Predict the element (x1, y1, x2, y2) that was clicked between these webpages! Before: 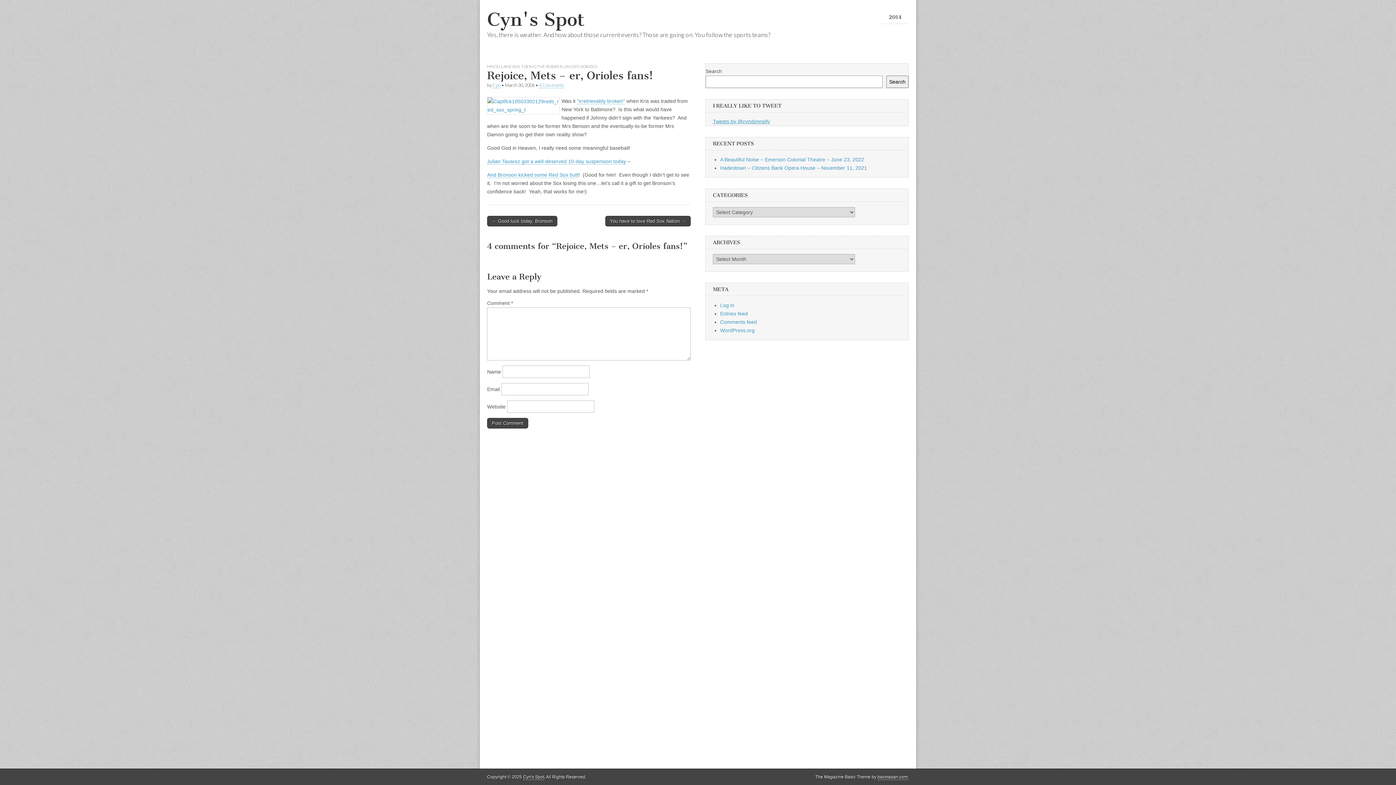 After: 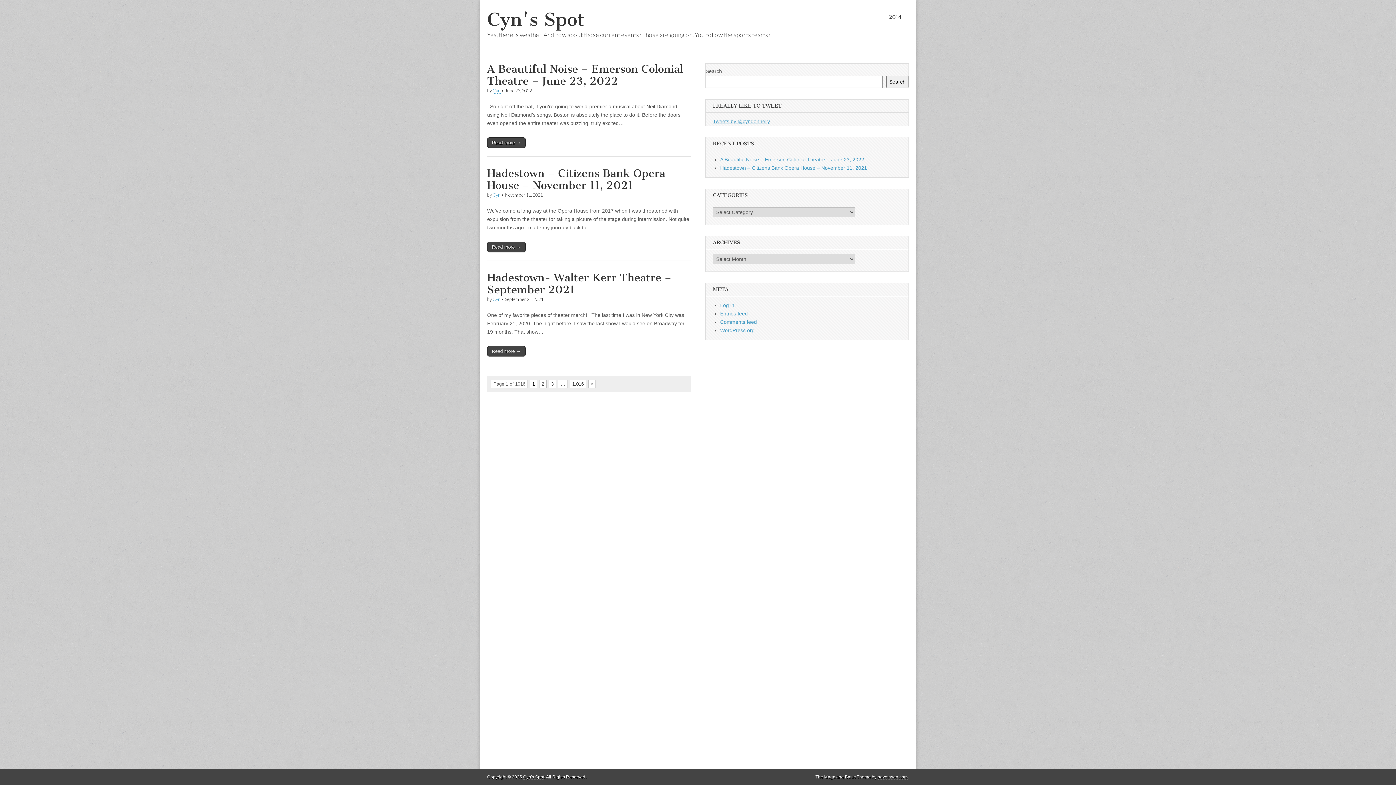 Action: bbox: (523, 774, 544, 780) label: Cyn's Spot